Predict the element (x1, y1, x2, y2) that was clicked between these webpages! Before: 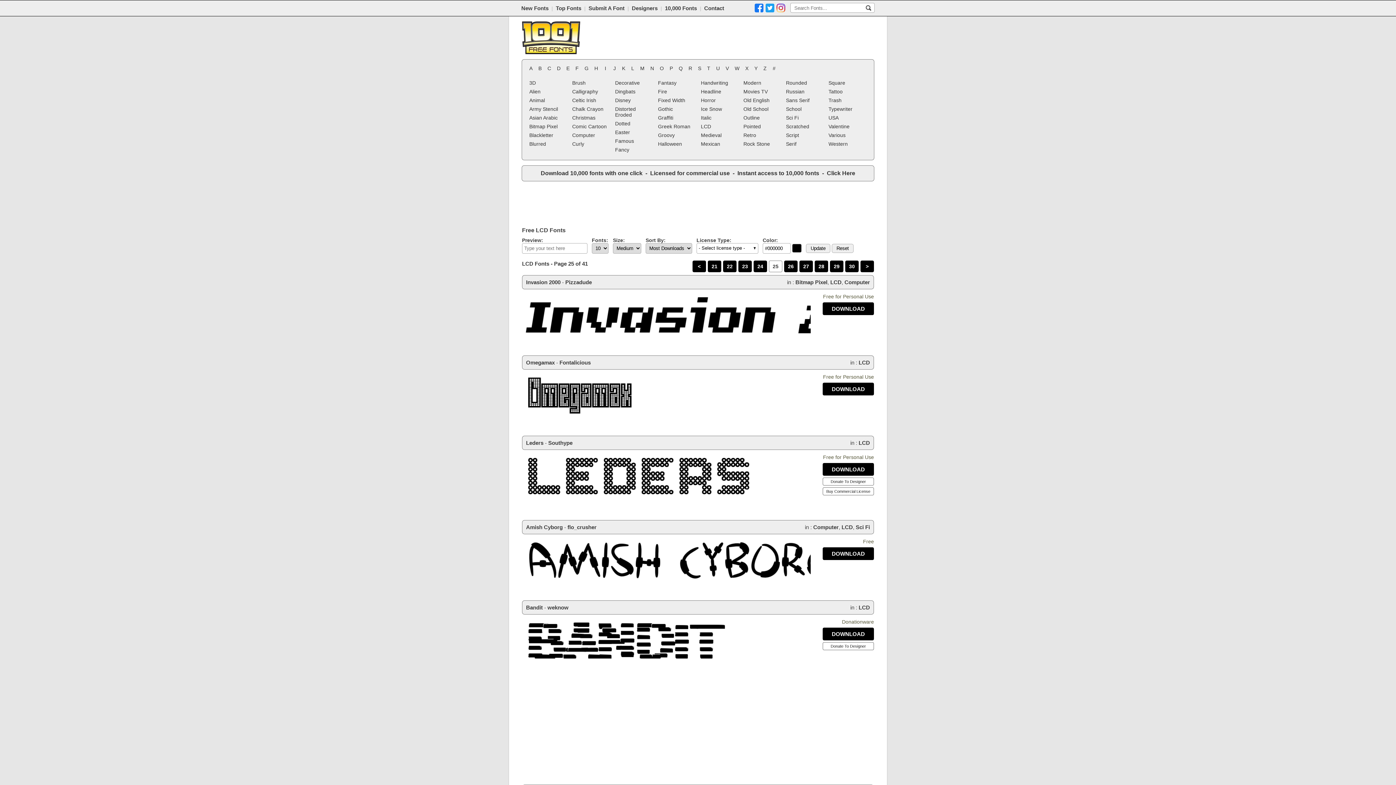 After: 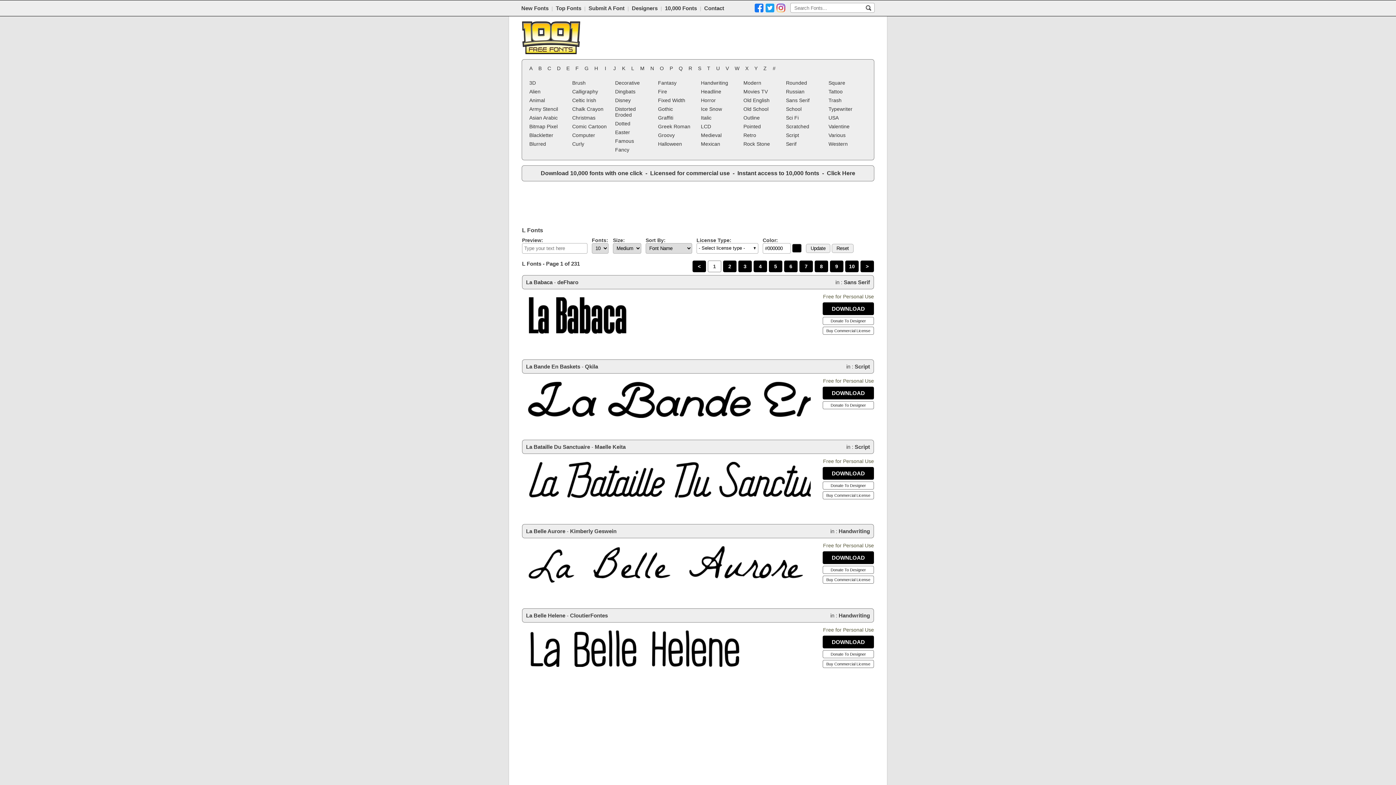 Action: label: L bbox: (628, 64, 637, 72)